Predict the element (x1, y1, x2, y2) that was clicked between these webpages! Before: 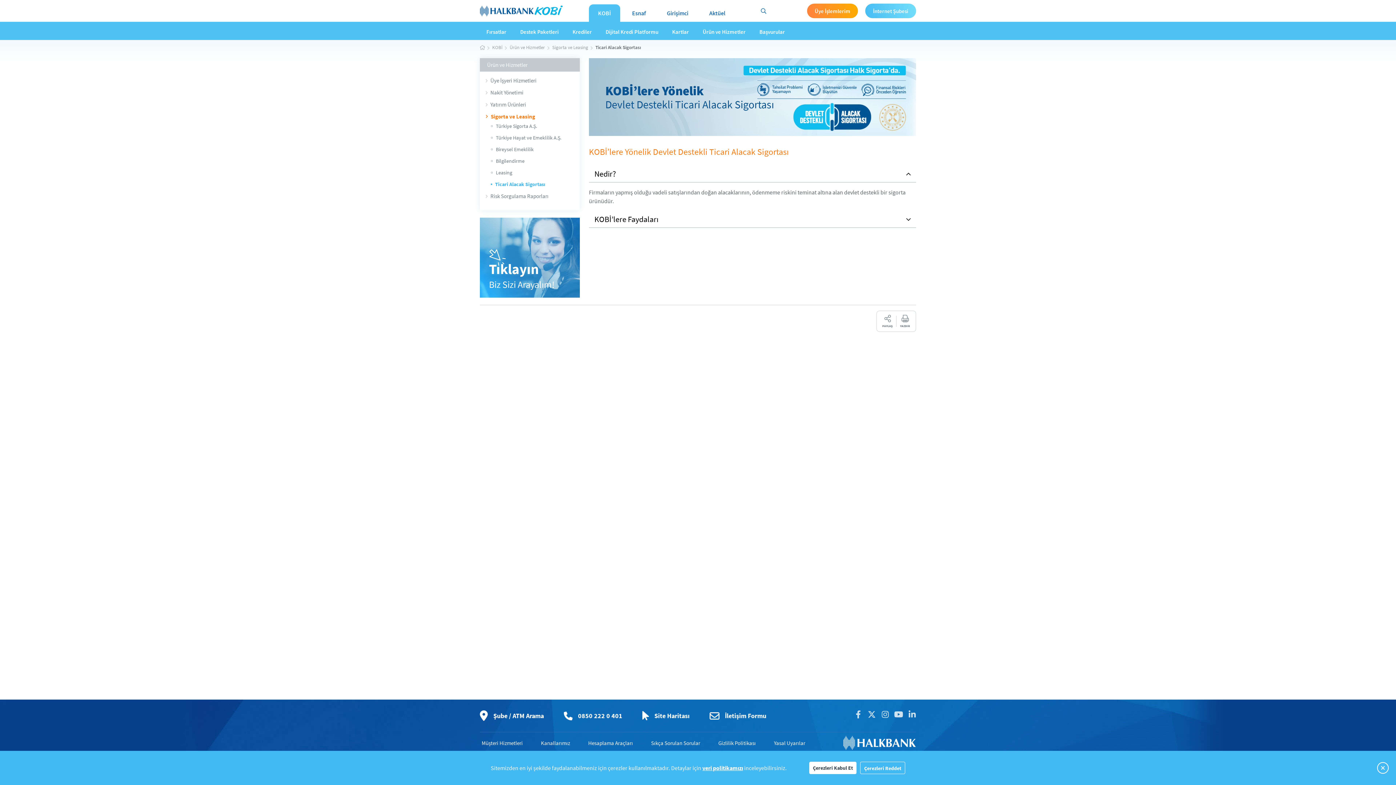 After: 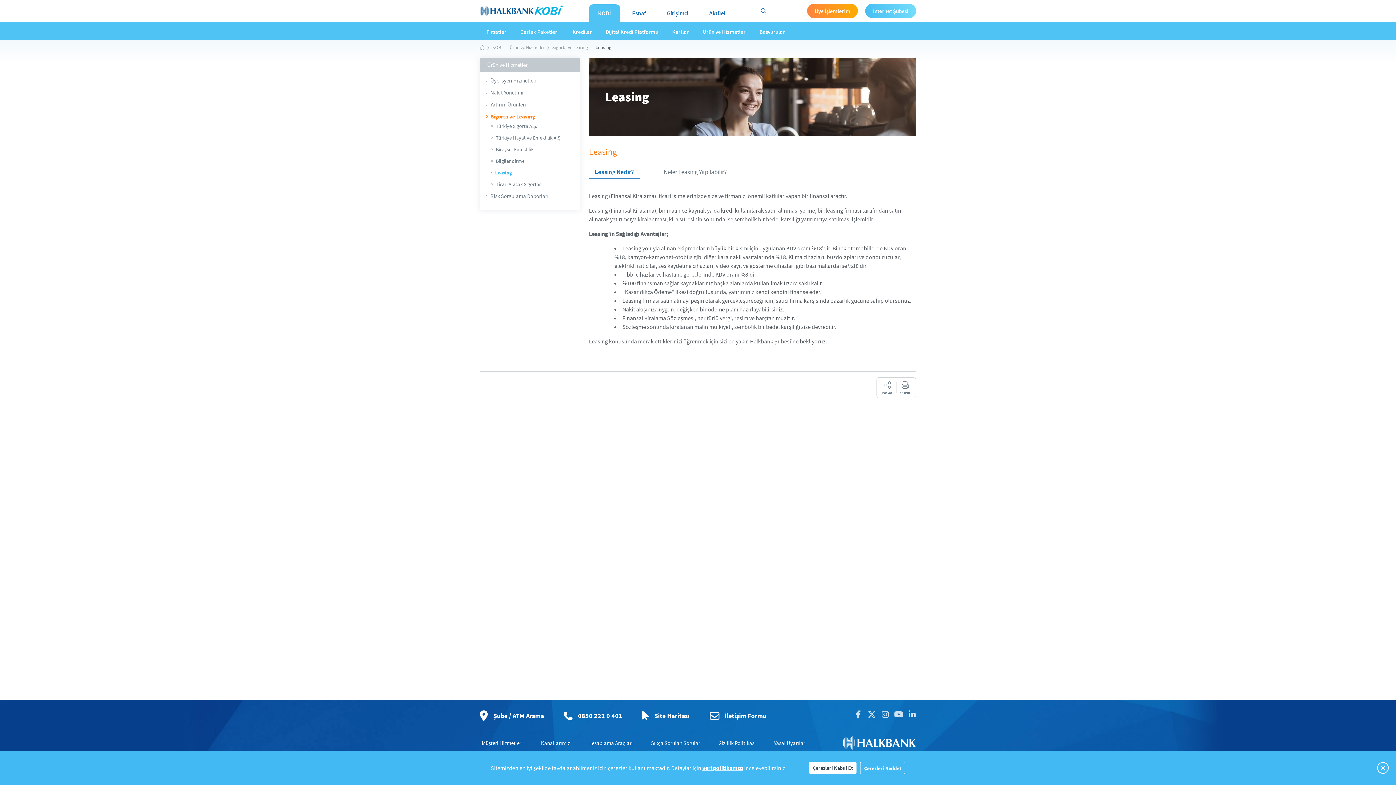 Action: label: Leasing bbox: (480, 169, 576, 175)